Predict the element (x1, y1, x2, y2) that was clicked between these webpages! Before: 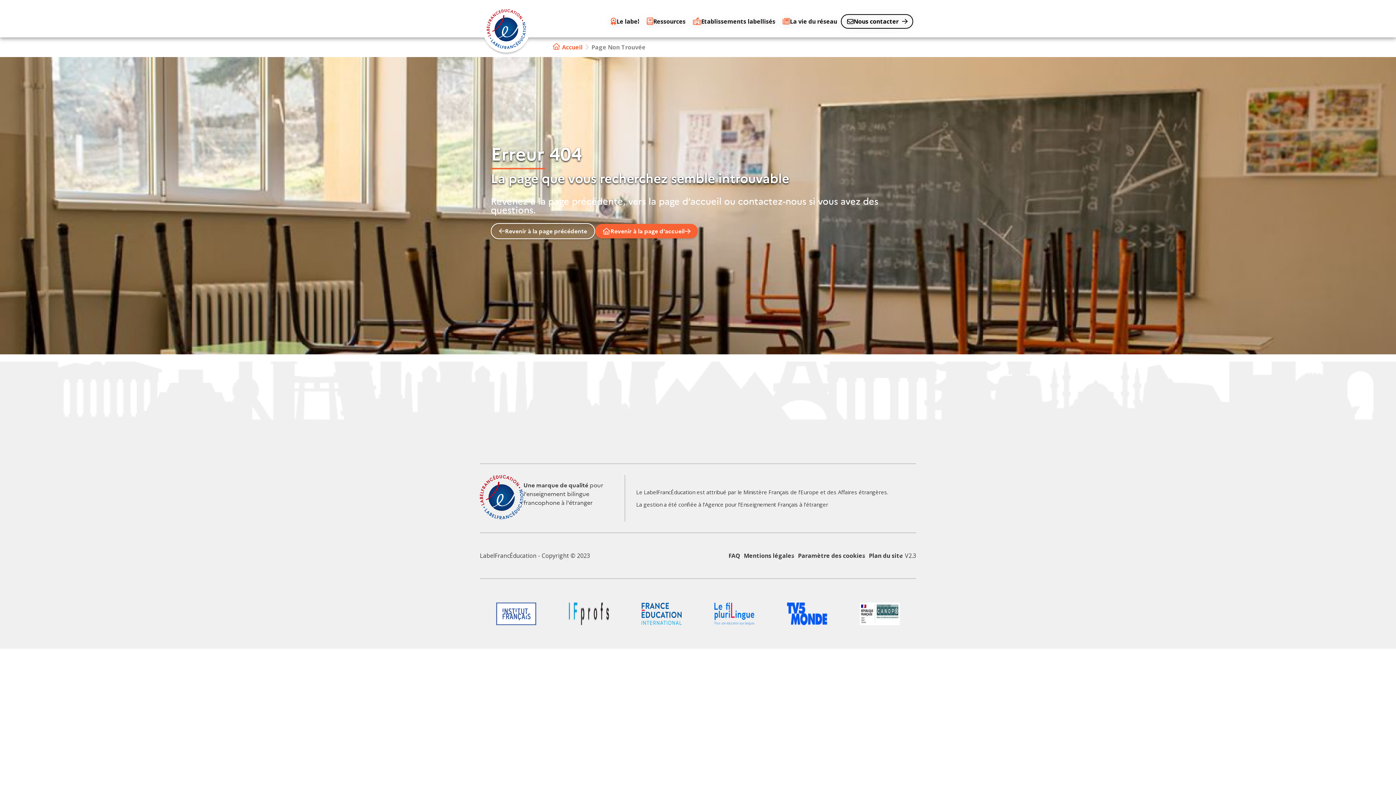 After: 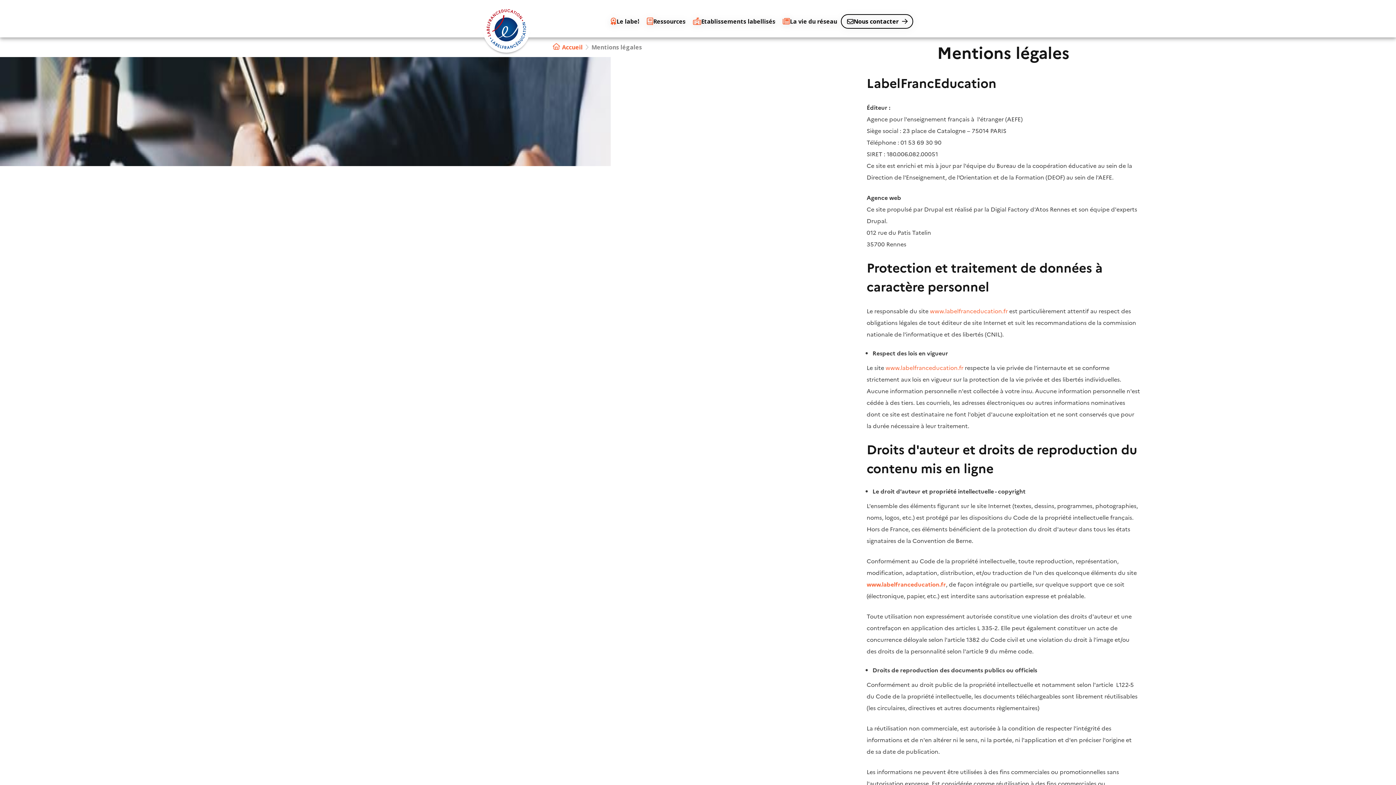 Action: bbox: (742, 550, 796, 561) label: Mentions légales